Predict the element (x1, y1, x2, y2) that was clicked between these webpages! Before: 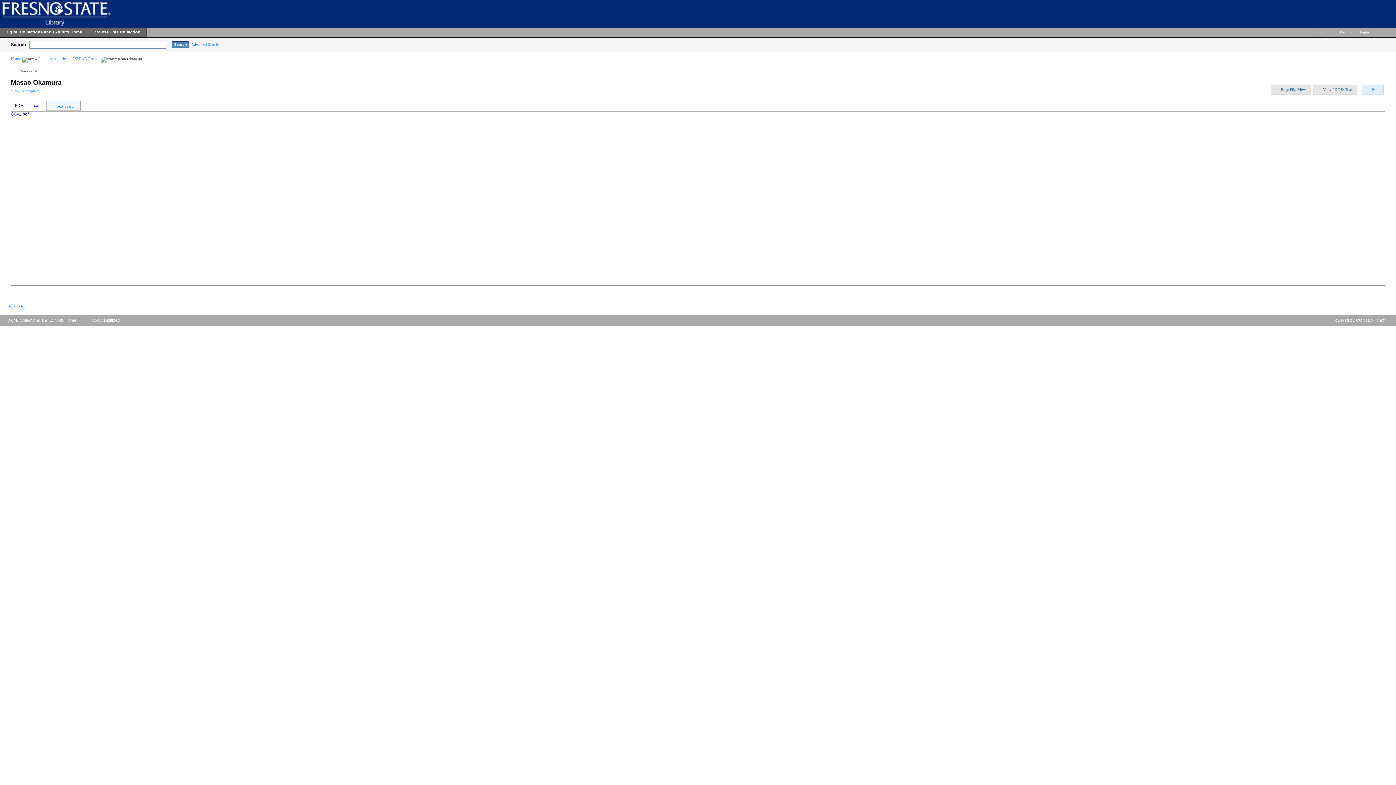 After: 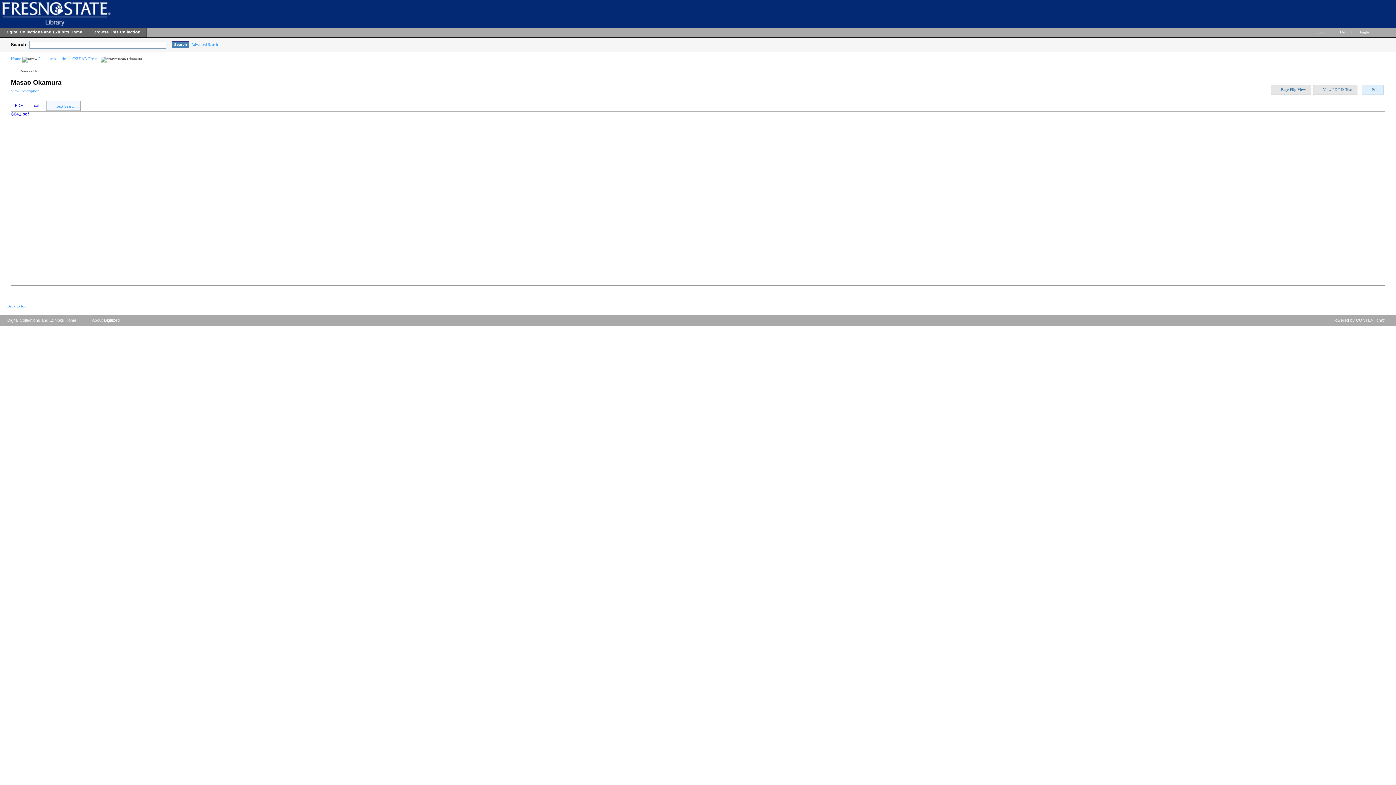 Action: bbox: (7, 304, 26, 308) label: Back to top